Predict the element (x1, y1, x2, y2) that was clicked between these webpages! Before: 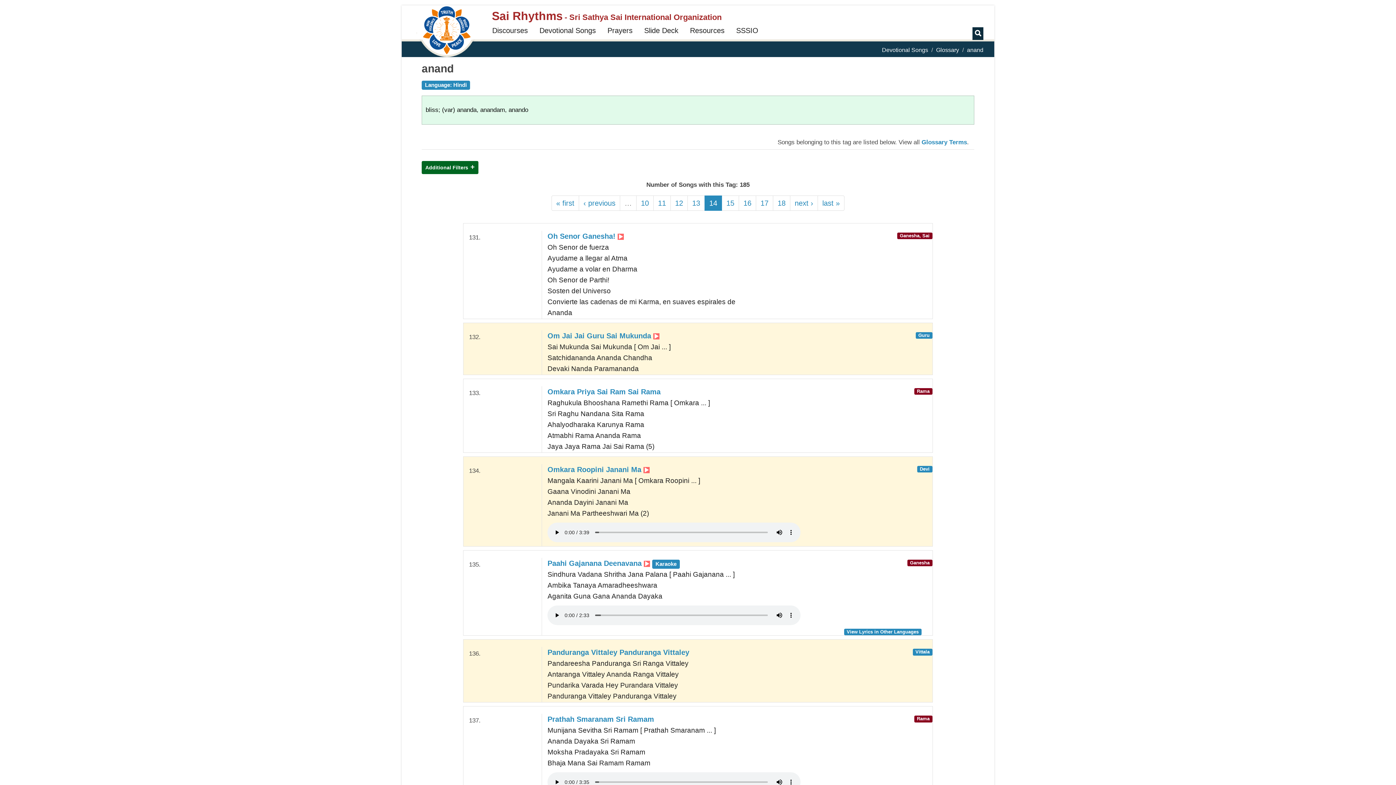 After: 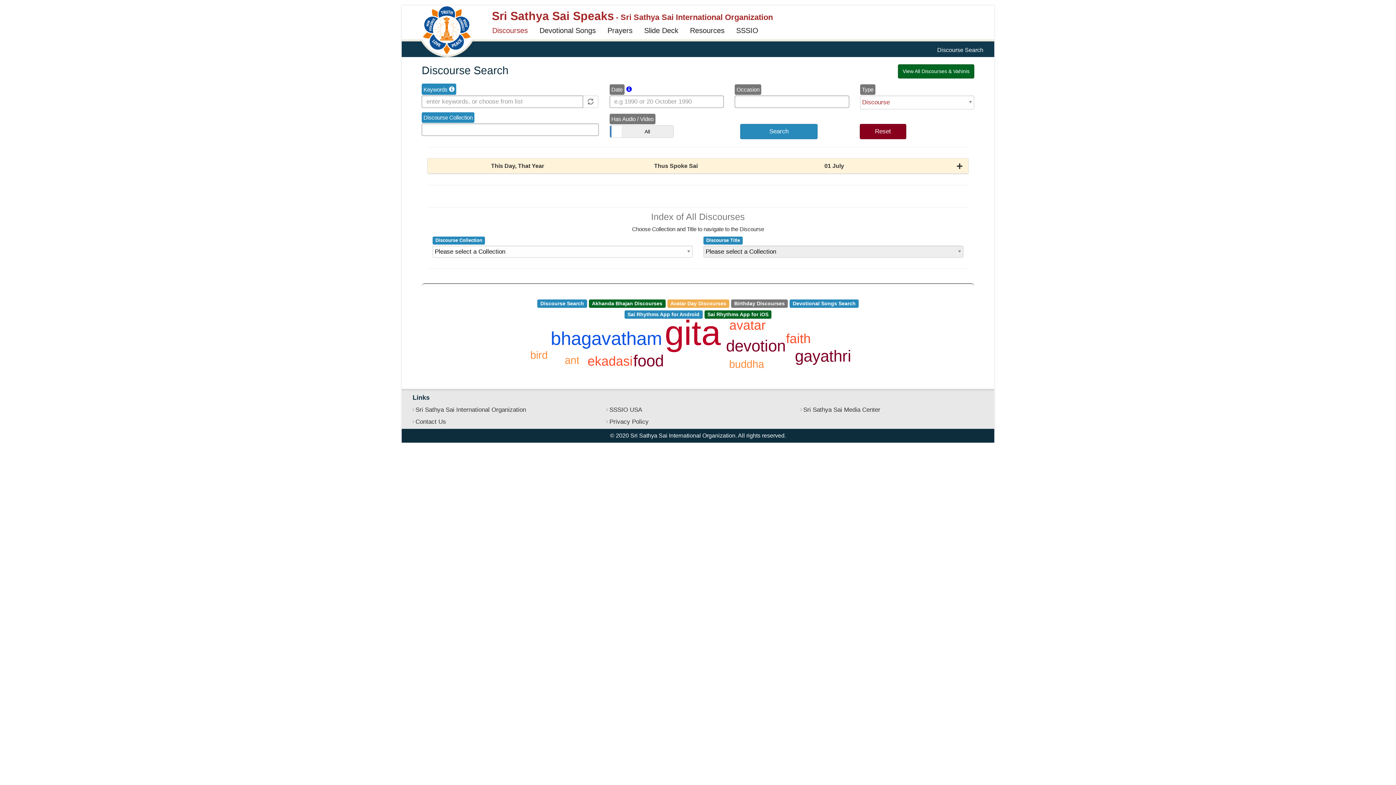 Action: bbox: (486, 24, 533, 36) label: Discourses